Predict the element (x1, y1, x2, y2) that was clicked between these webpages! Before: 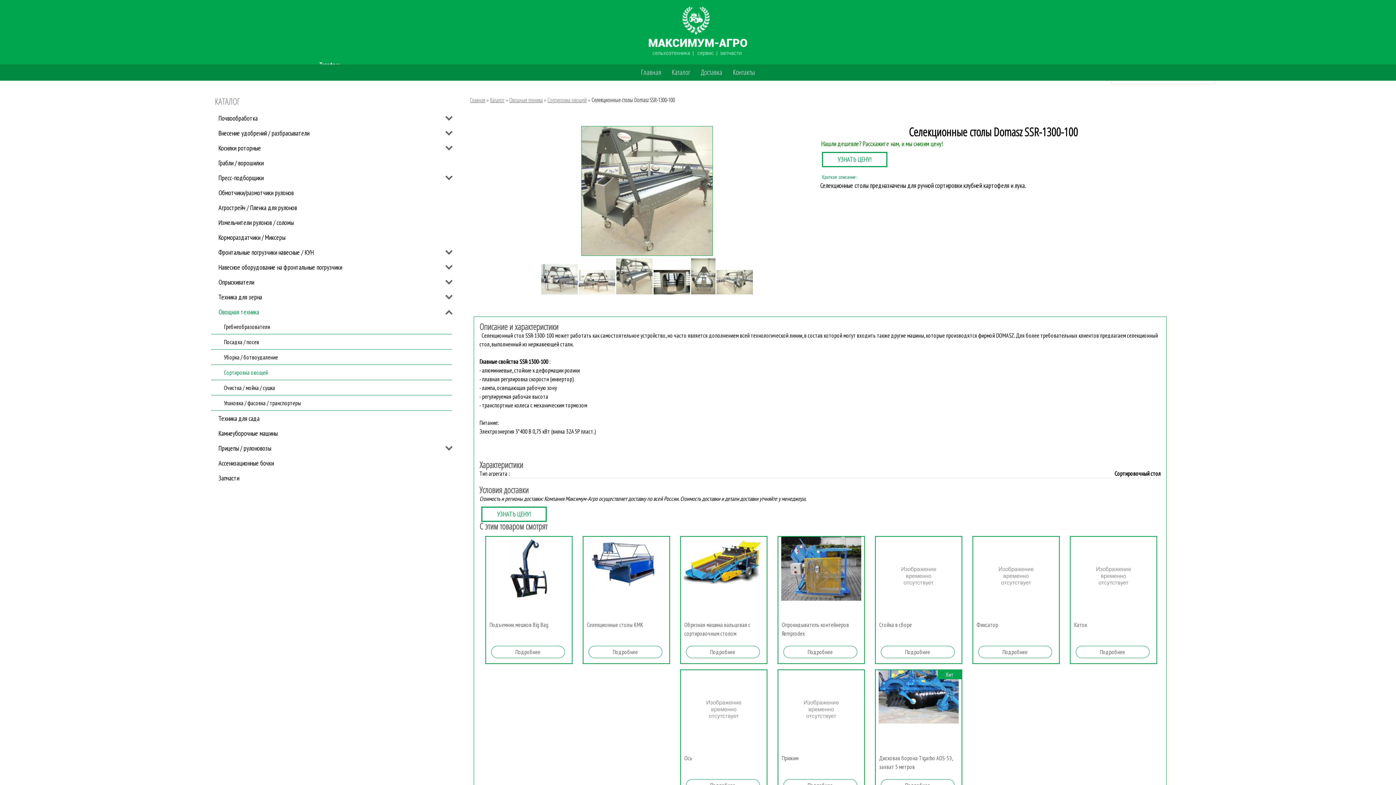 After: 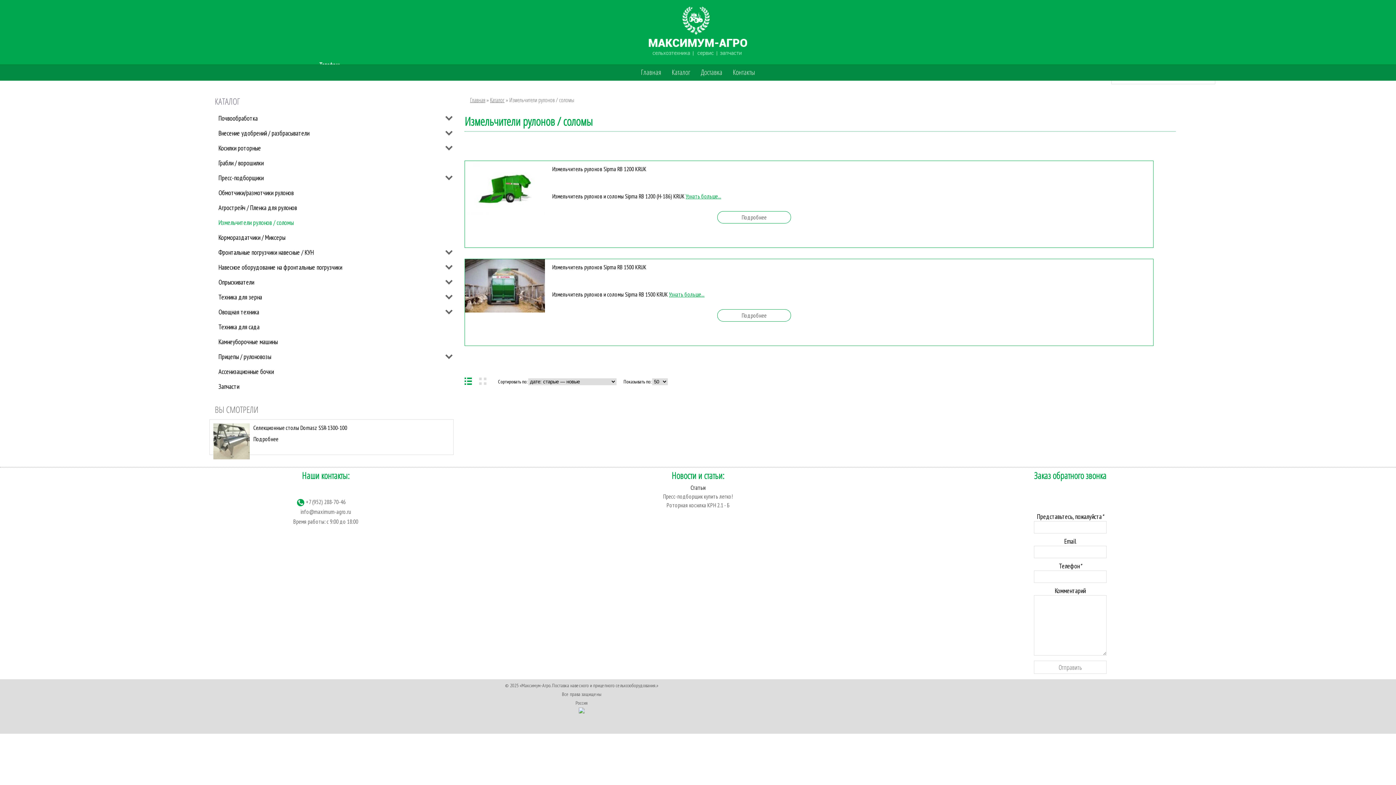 Action: label: Измельчители рулонов / соломы bbox: (211, 215, 452, 230)